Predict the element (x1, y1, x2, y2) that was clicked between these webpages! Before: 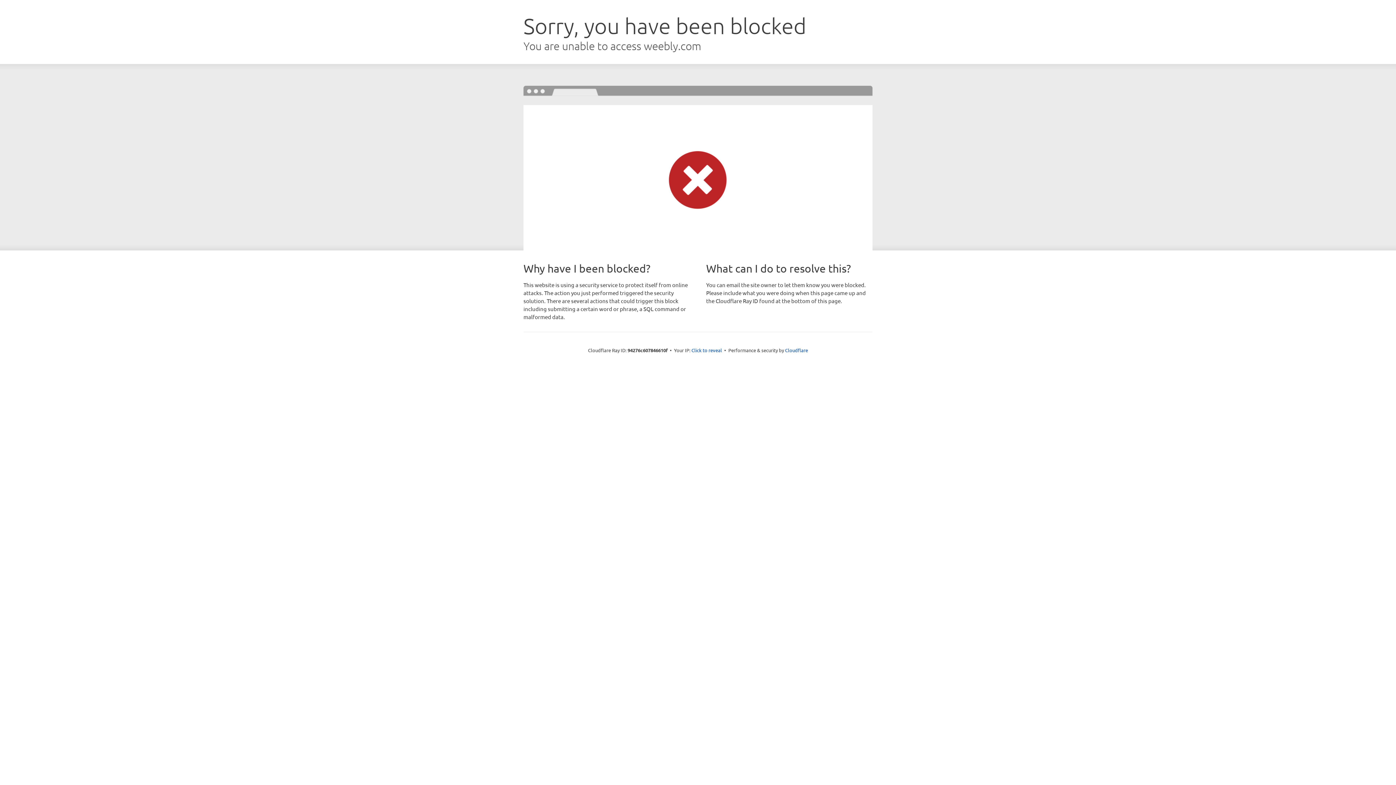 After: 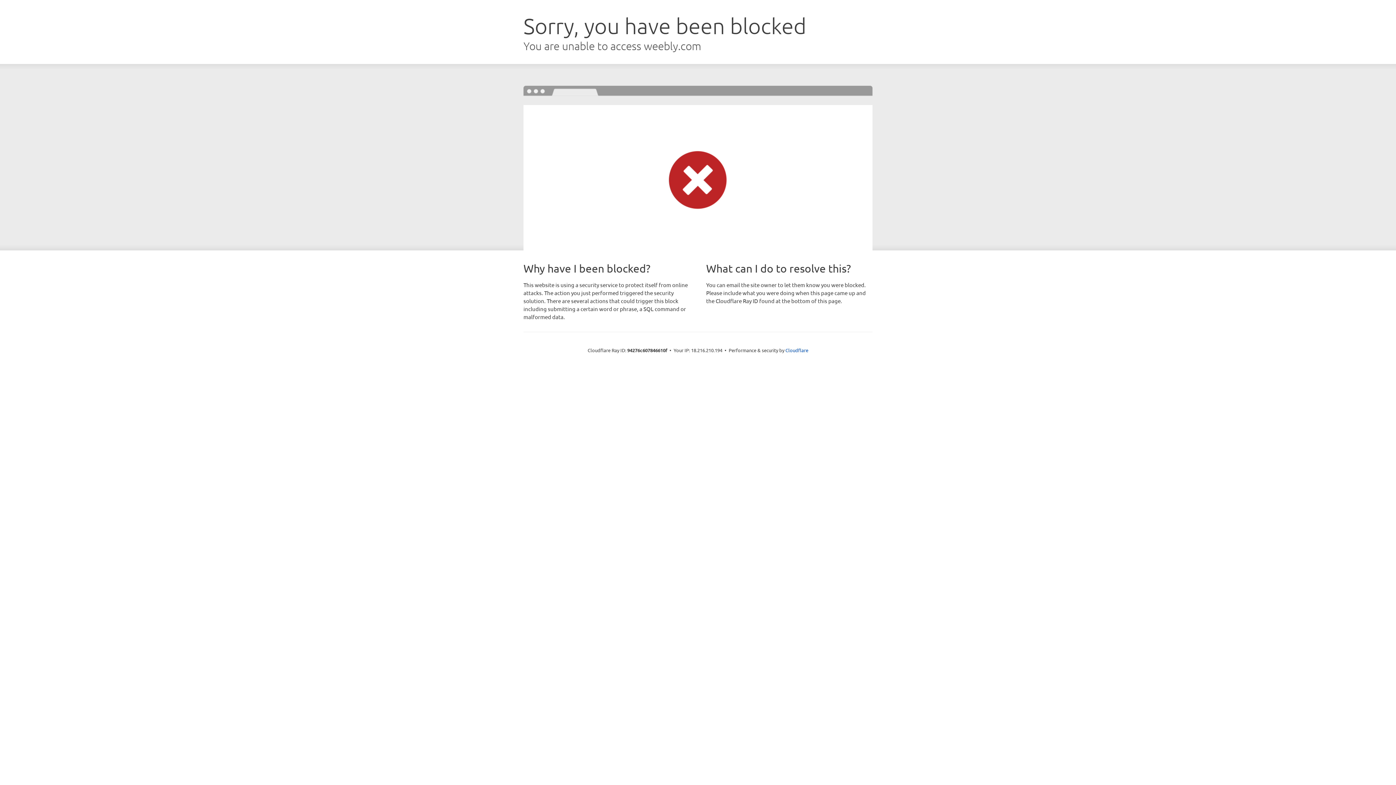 Action: label: Click to reveal bbox: (691, 346, 722, 353)